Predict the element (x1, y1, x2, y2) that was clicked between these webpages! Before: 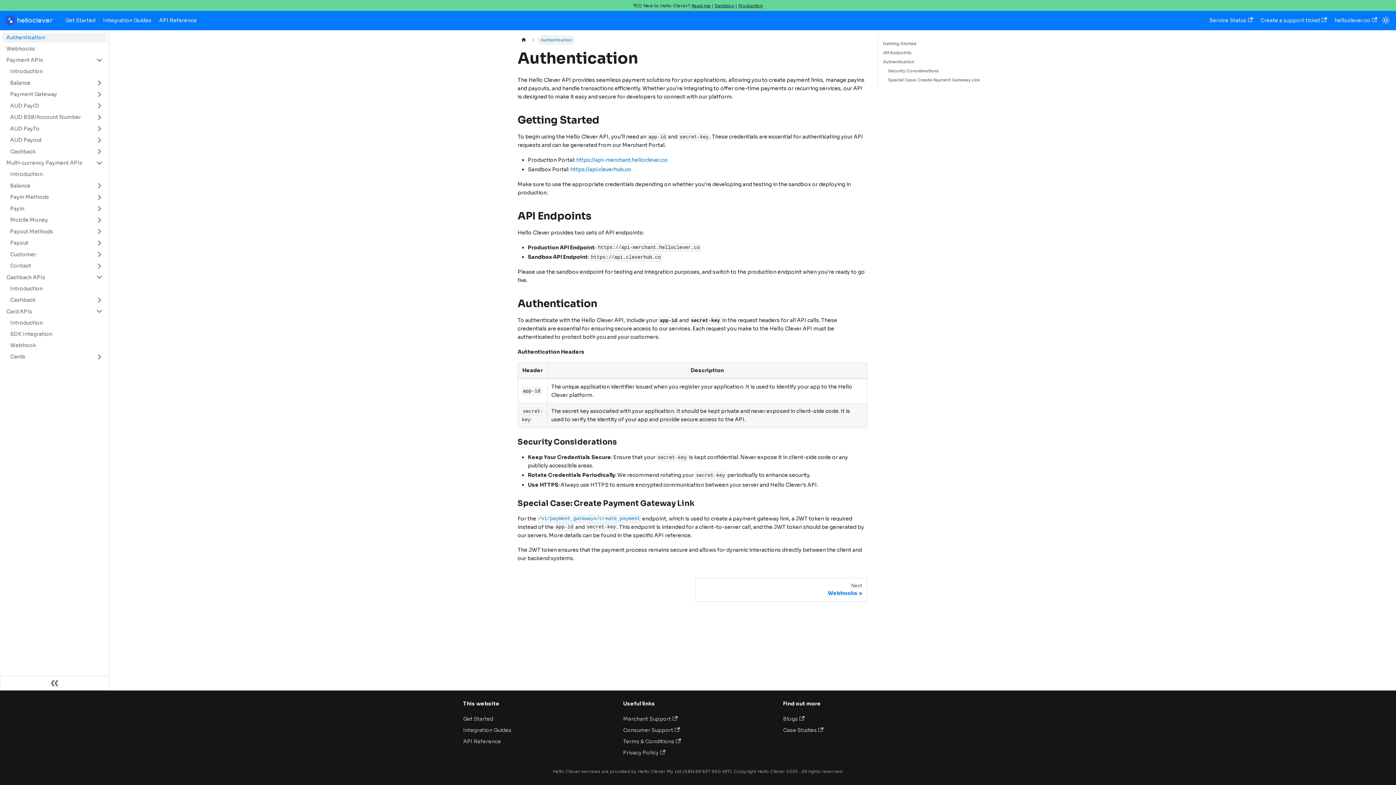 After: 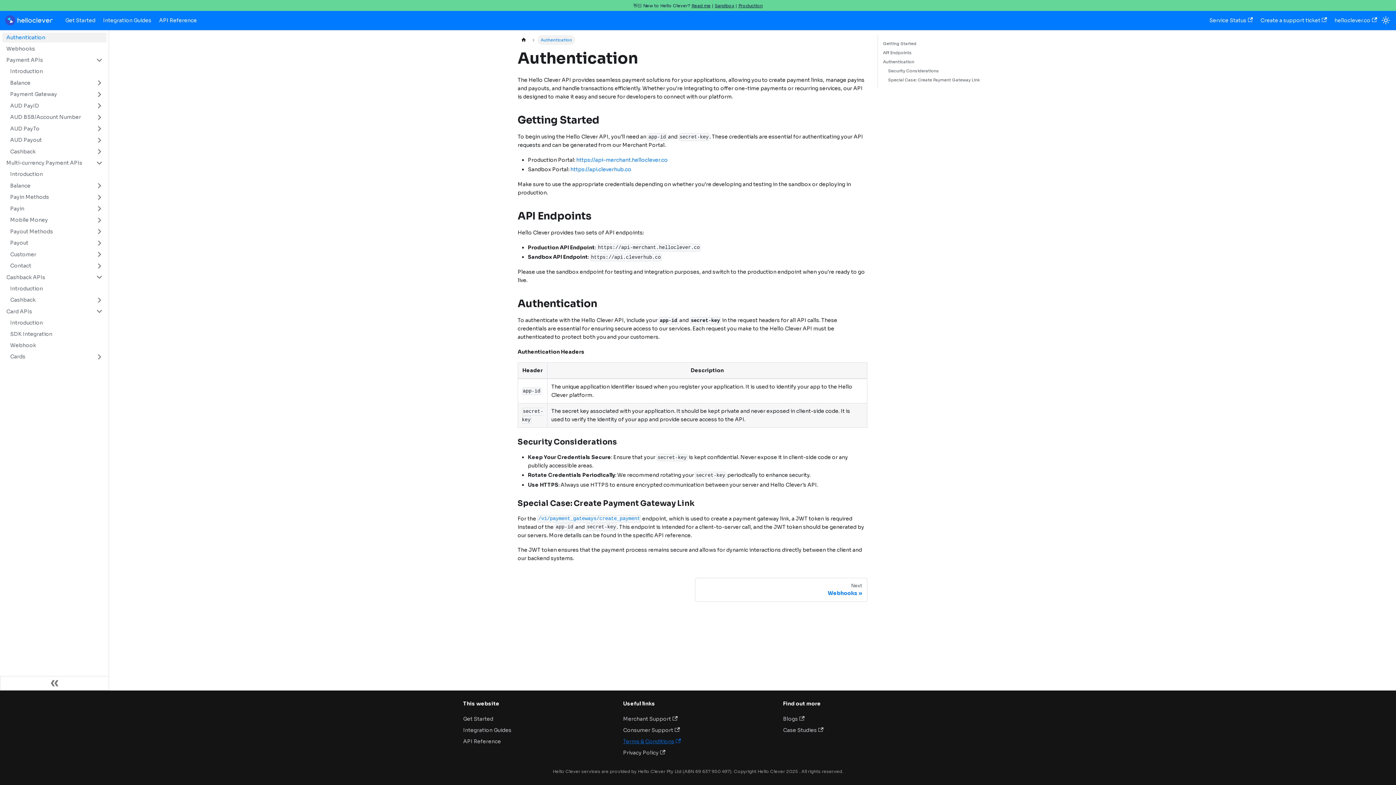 Action: label: Terms & Conditions bbox: (623, 738, 680, 745)